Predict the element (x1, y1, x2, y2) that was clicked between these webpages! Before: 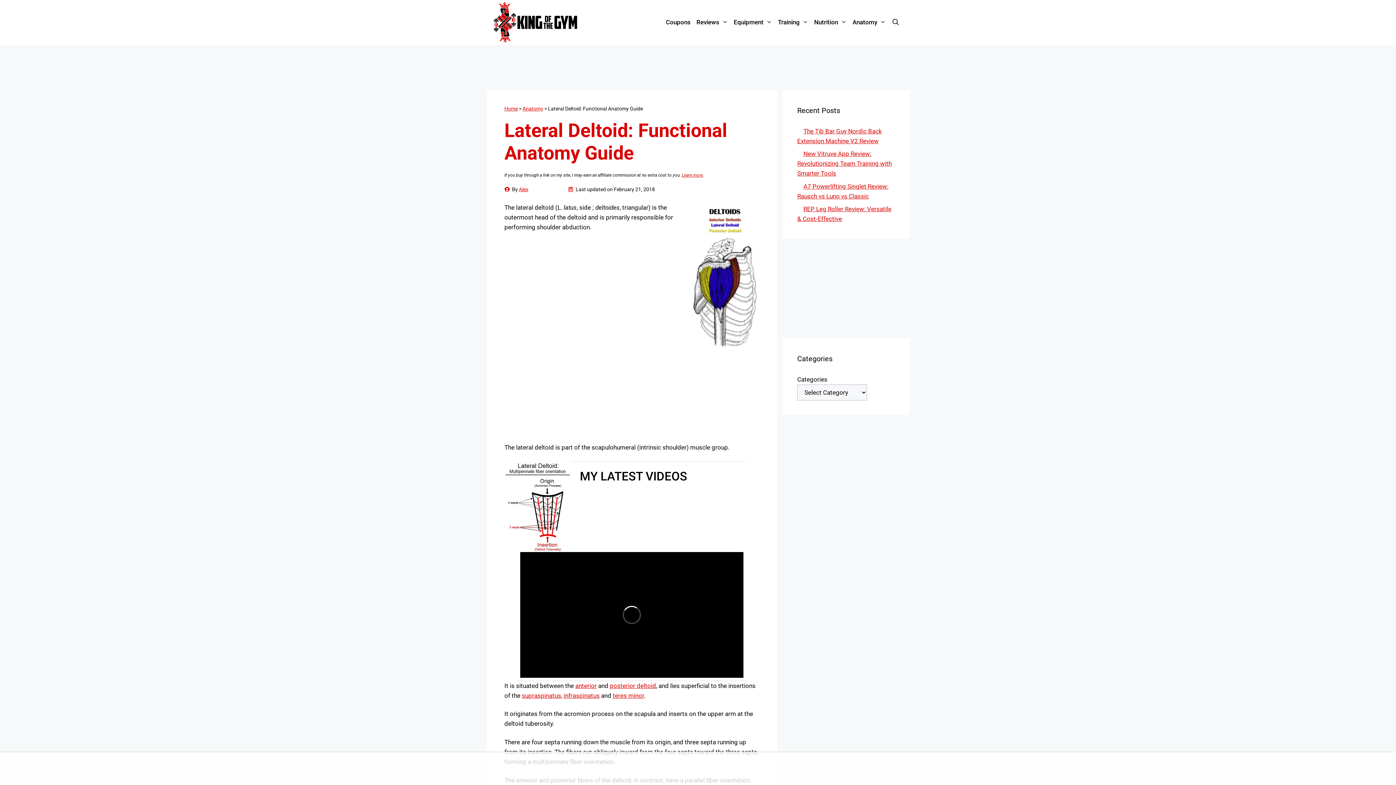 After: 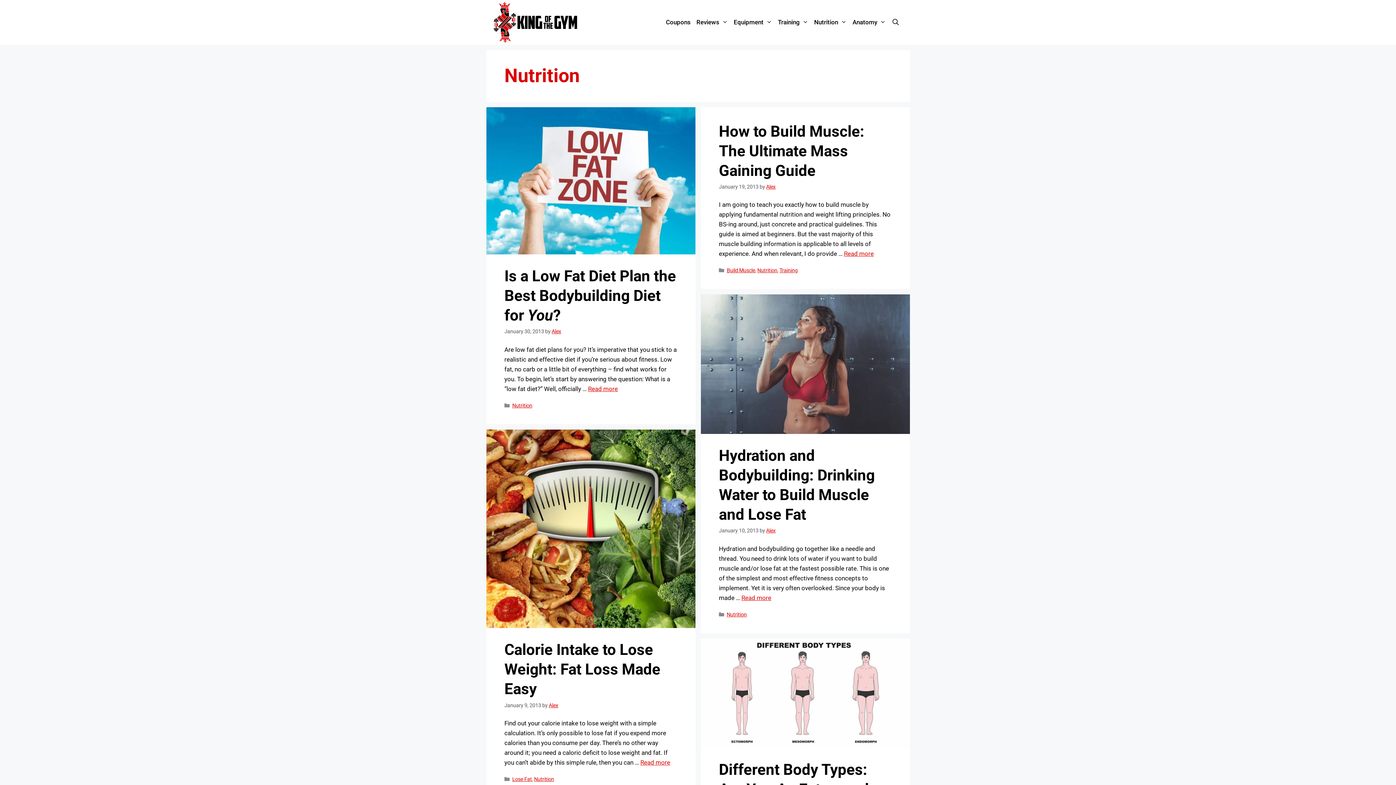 Action: bbox: (811, 12, 849, 32) label: Nutrition